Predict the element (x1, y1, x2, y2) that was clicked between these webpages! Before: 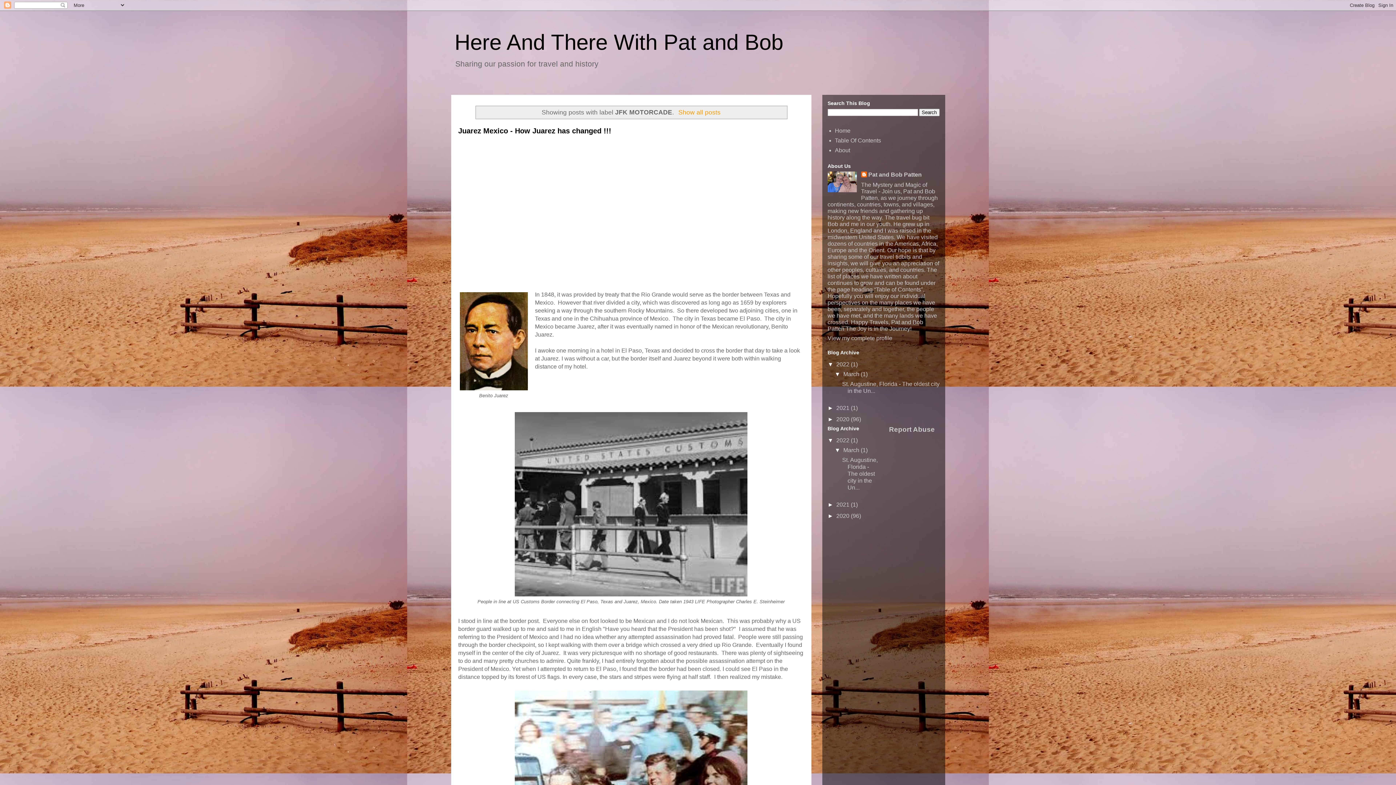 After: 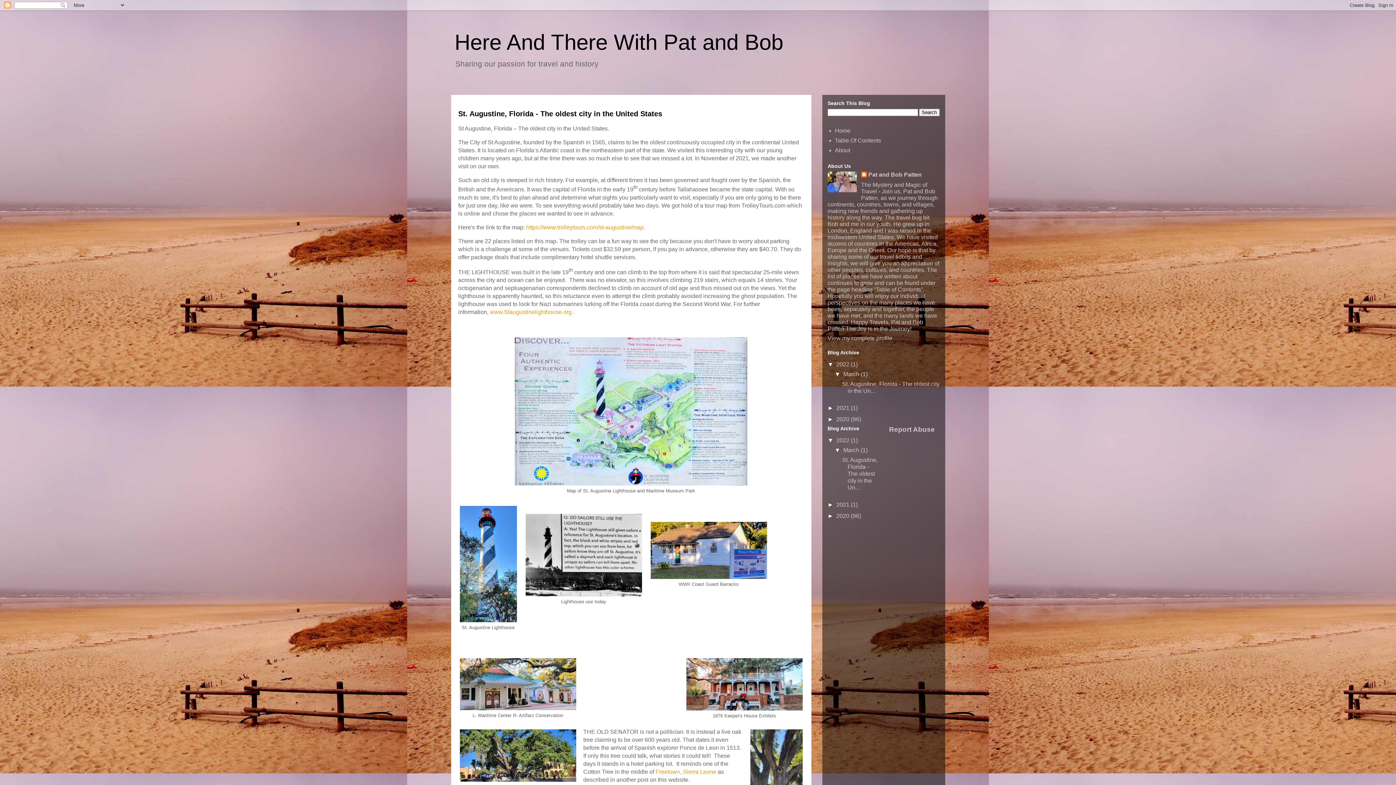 Action: label: March  bbox: (843, 447, 860, 453)